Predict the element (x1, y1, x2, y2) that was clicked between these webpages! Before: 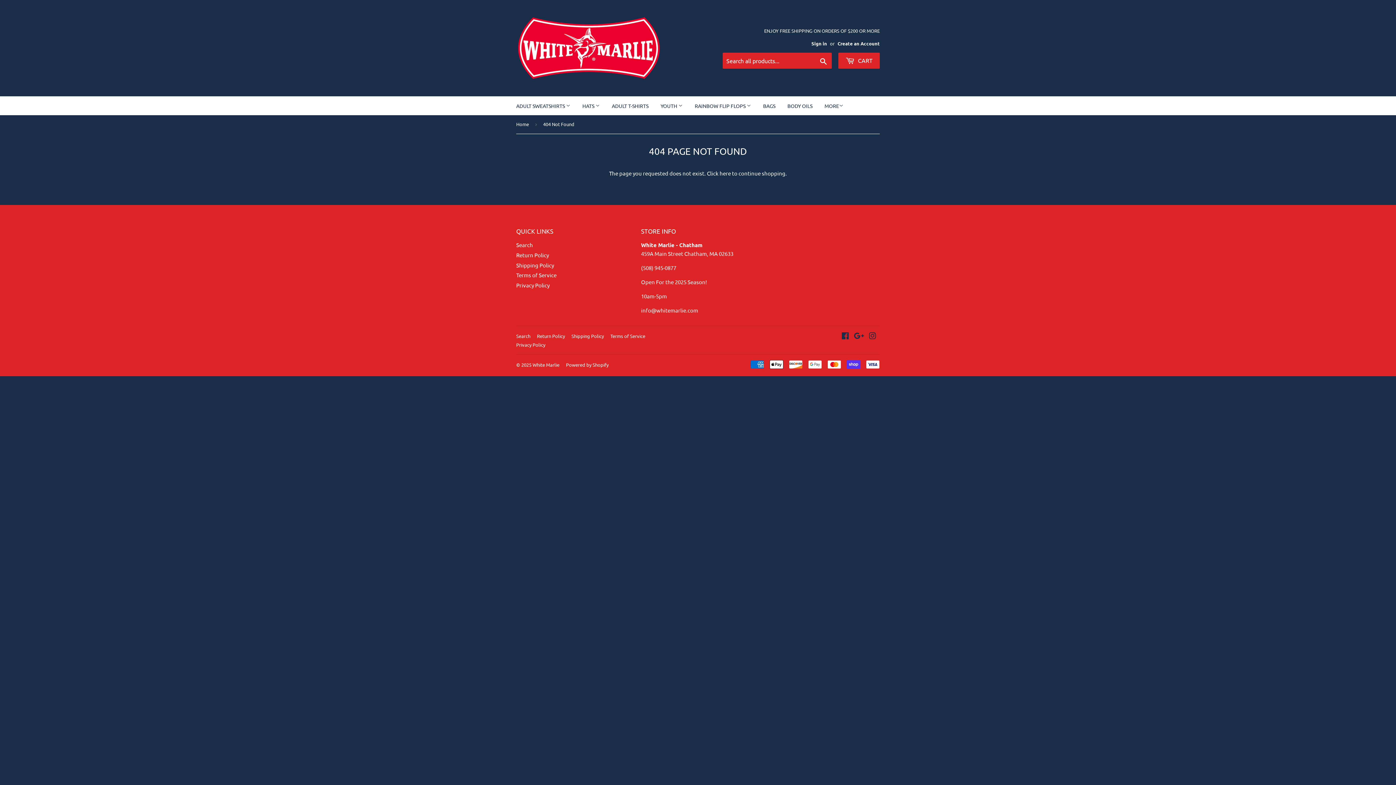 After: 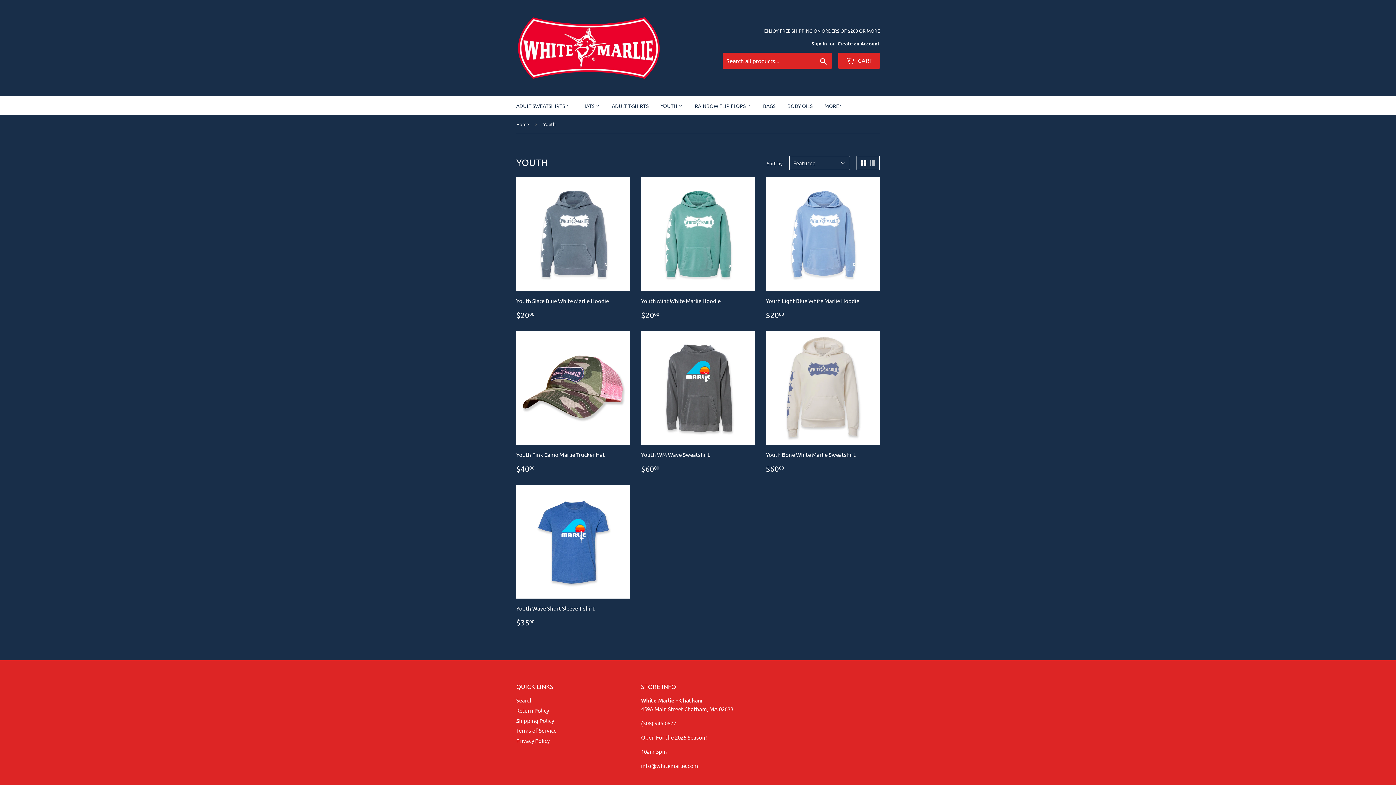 Action: label: YOUTH  bbox: (655, 96, 688, 115)